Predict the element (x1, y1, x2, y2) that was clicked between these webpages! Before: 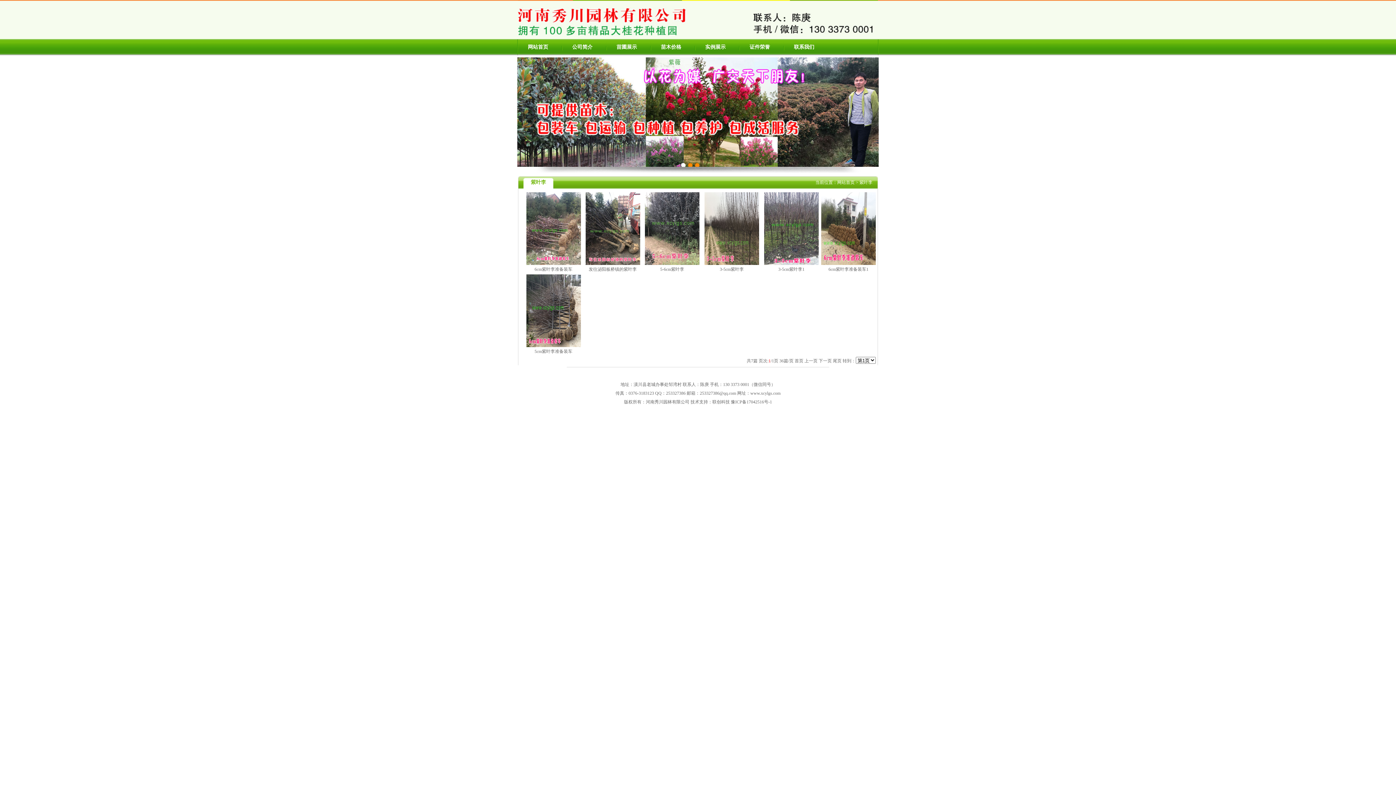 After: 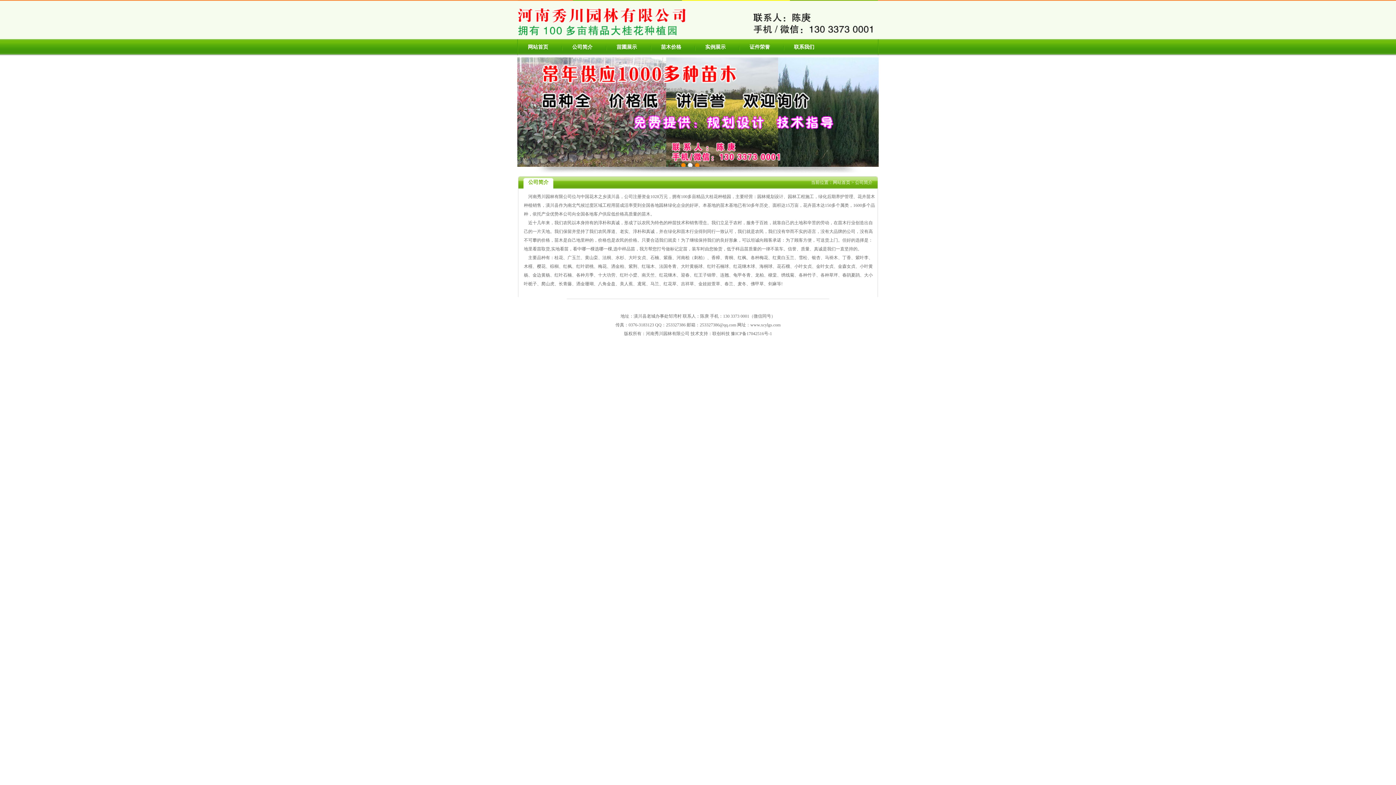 Action: bbox: (562, 38, 602, 55) label: 公司简介